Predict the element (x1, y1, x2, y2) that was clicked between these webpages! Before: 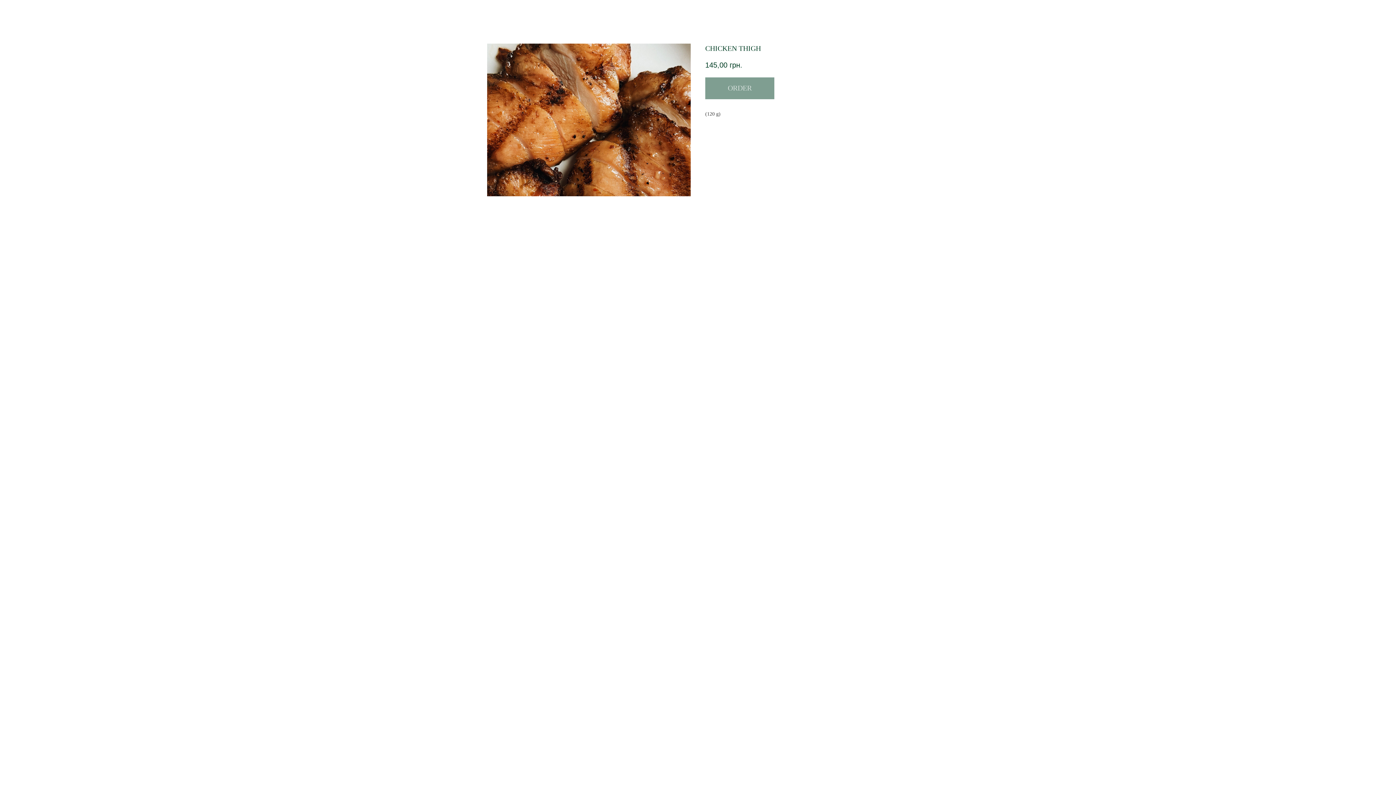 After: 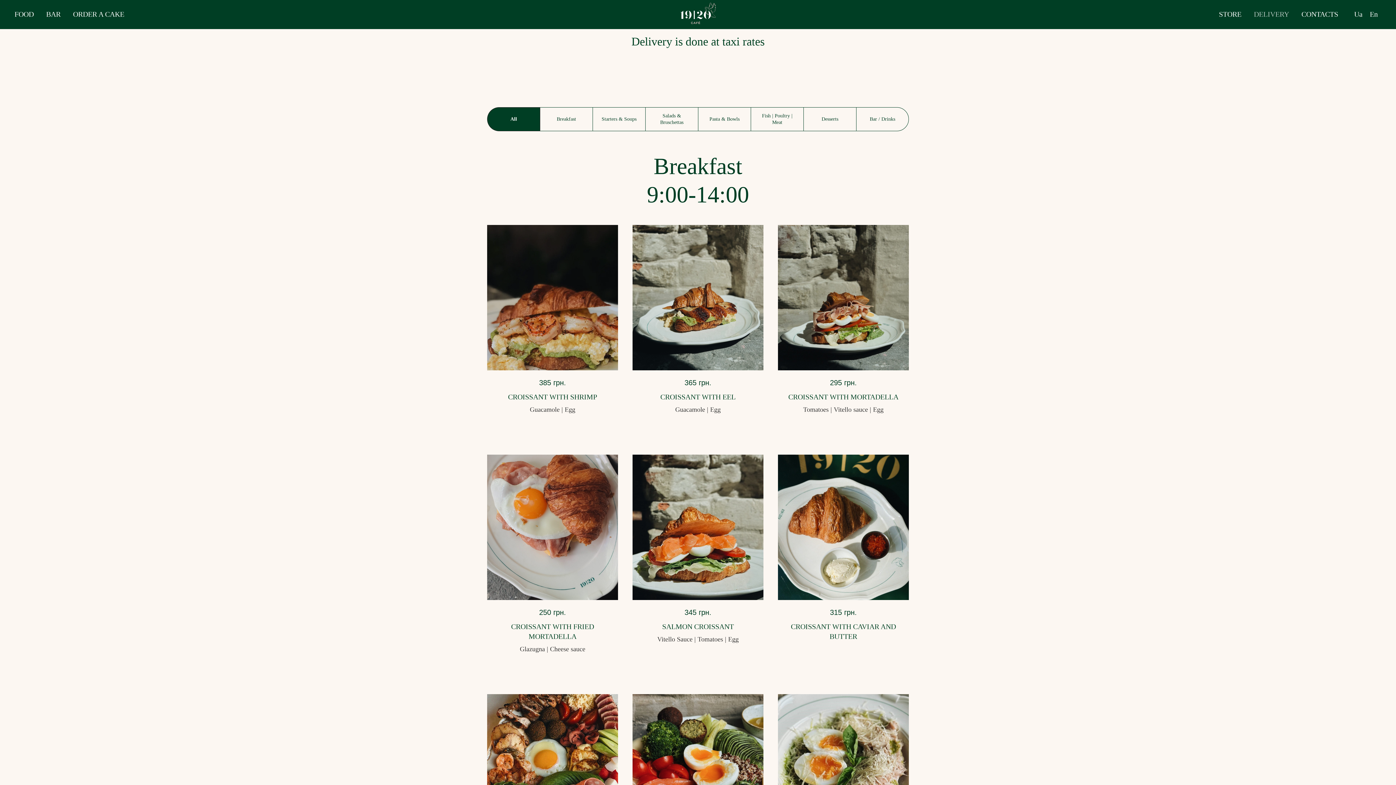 Action: bbox: (7, 7, 26, 14) label: Other